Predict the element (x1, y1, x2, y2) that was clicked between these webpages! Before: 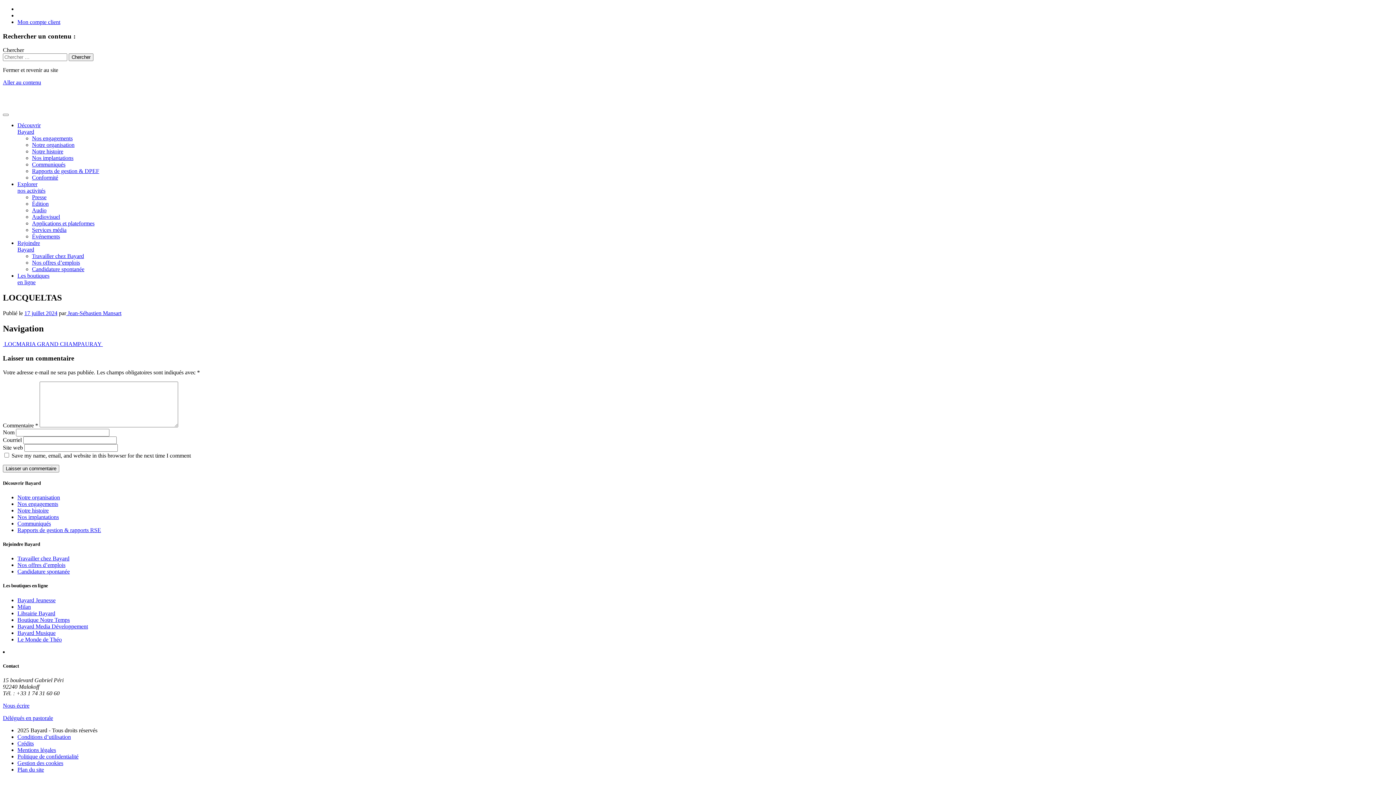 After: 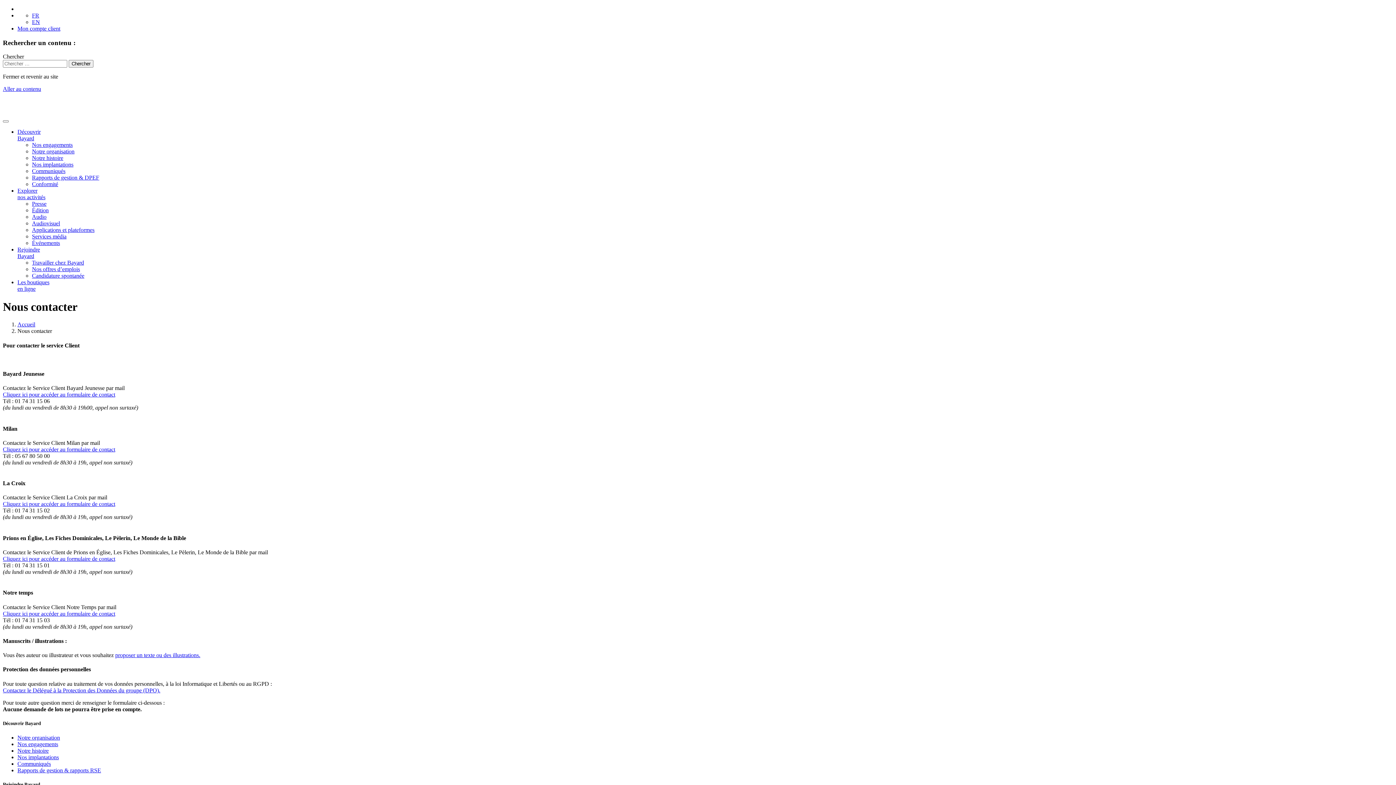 Action: bbox: (2, 702, 29, 709) label: Nous écrire